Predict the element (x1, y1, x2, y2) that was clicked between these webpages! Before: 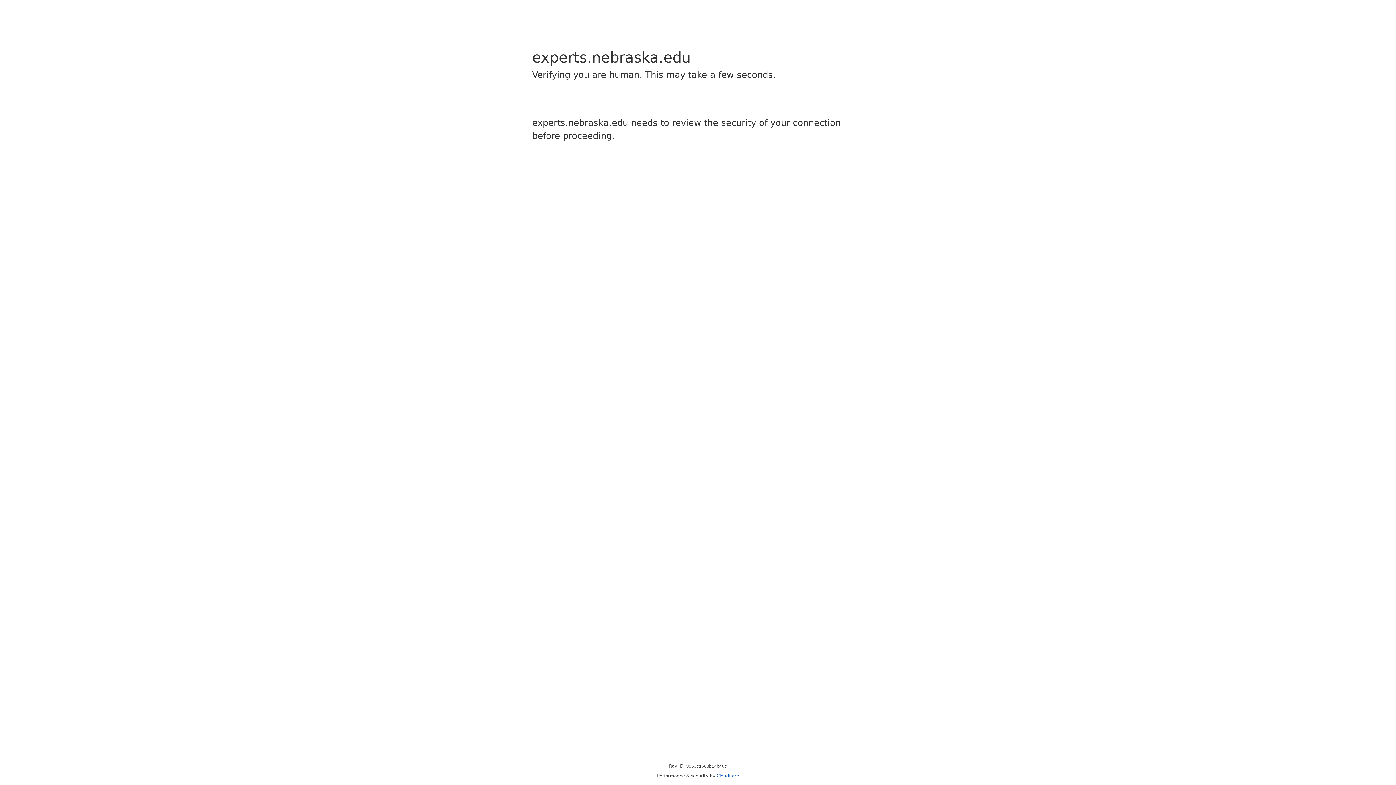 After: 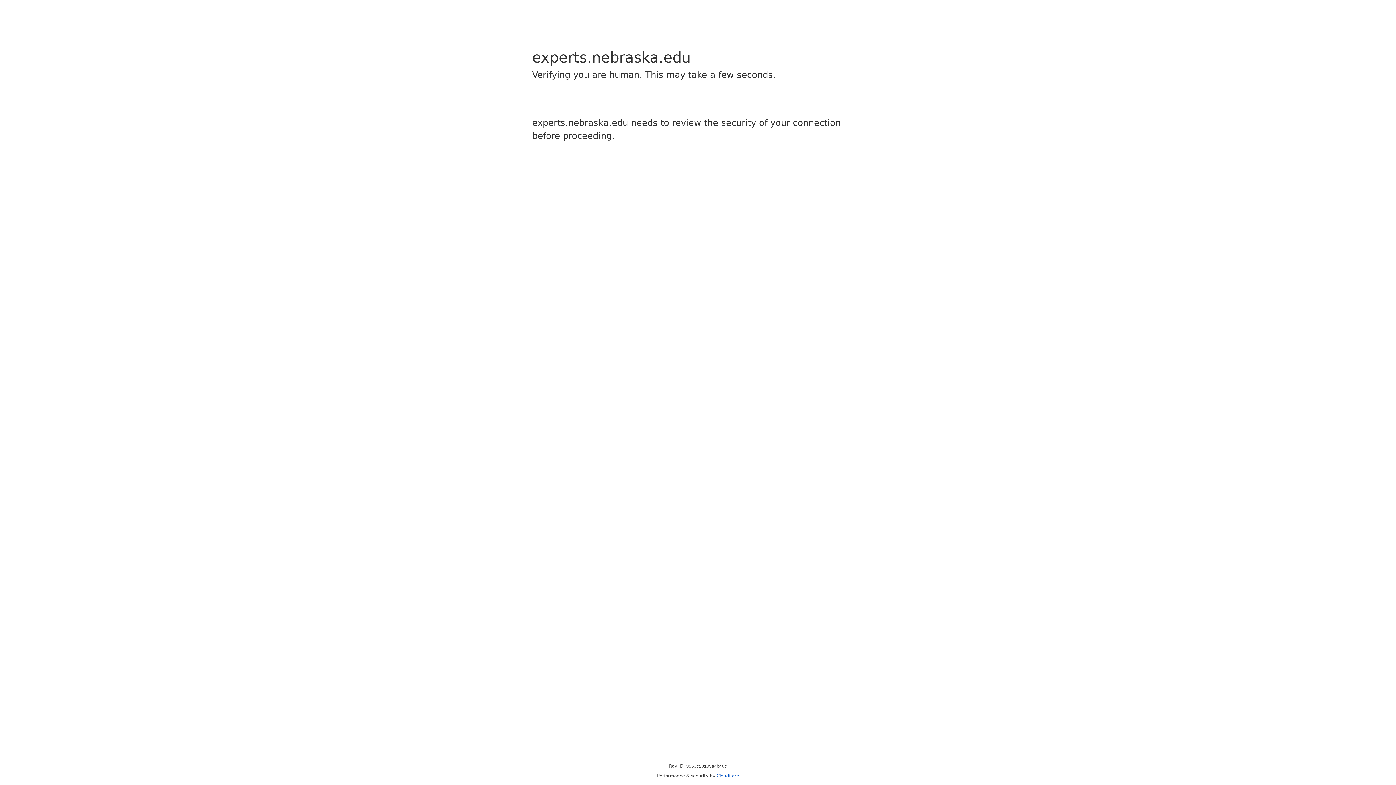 Action: bbox: (716, 773, 739, 778) label: Cloudflare